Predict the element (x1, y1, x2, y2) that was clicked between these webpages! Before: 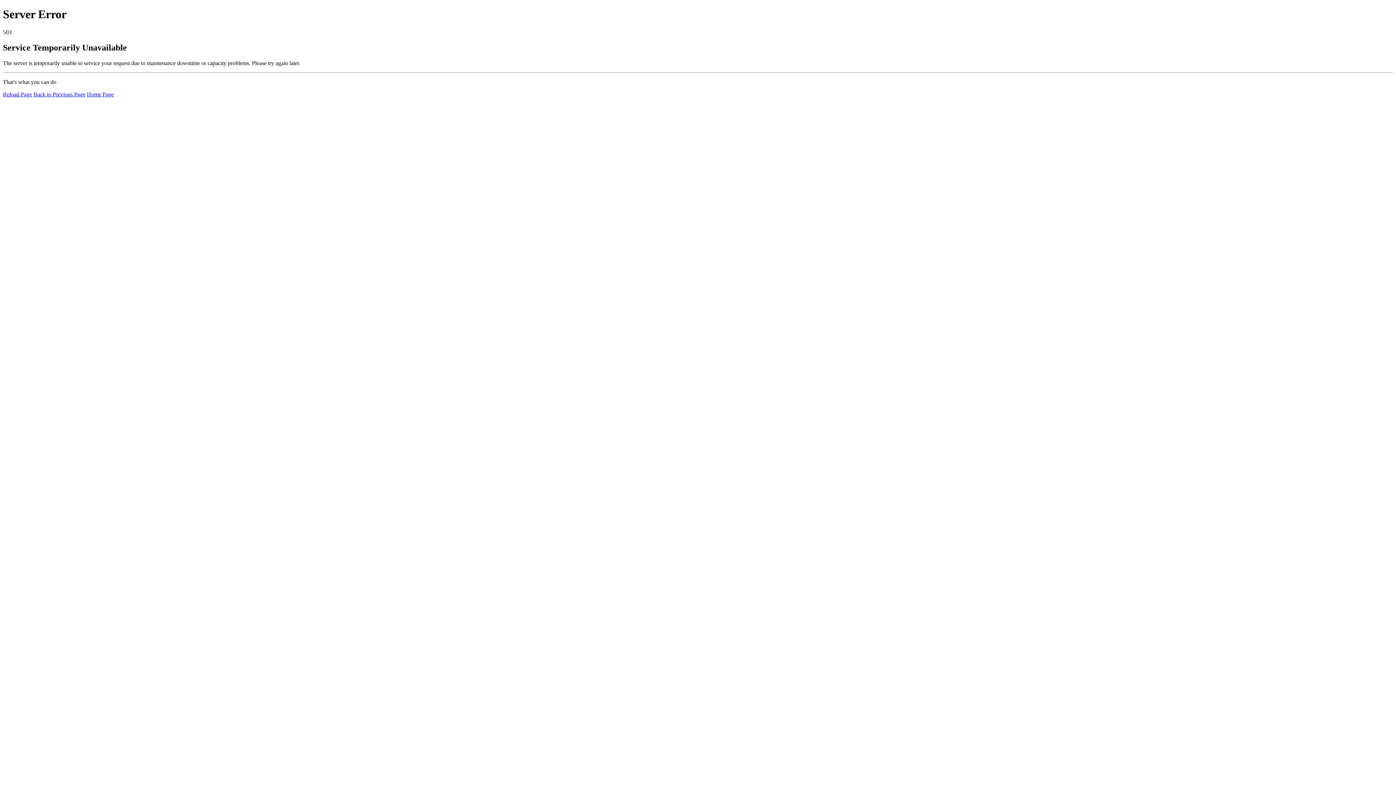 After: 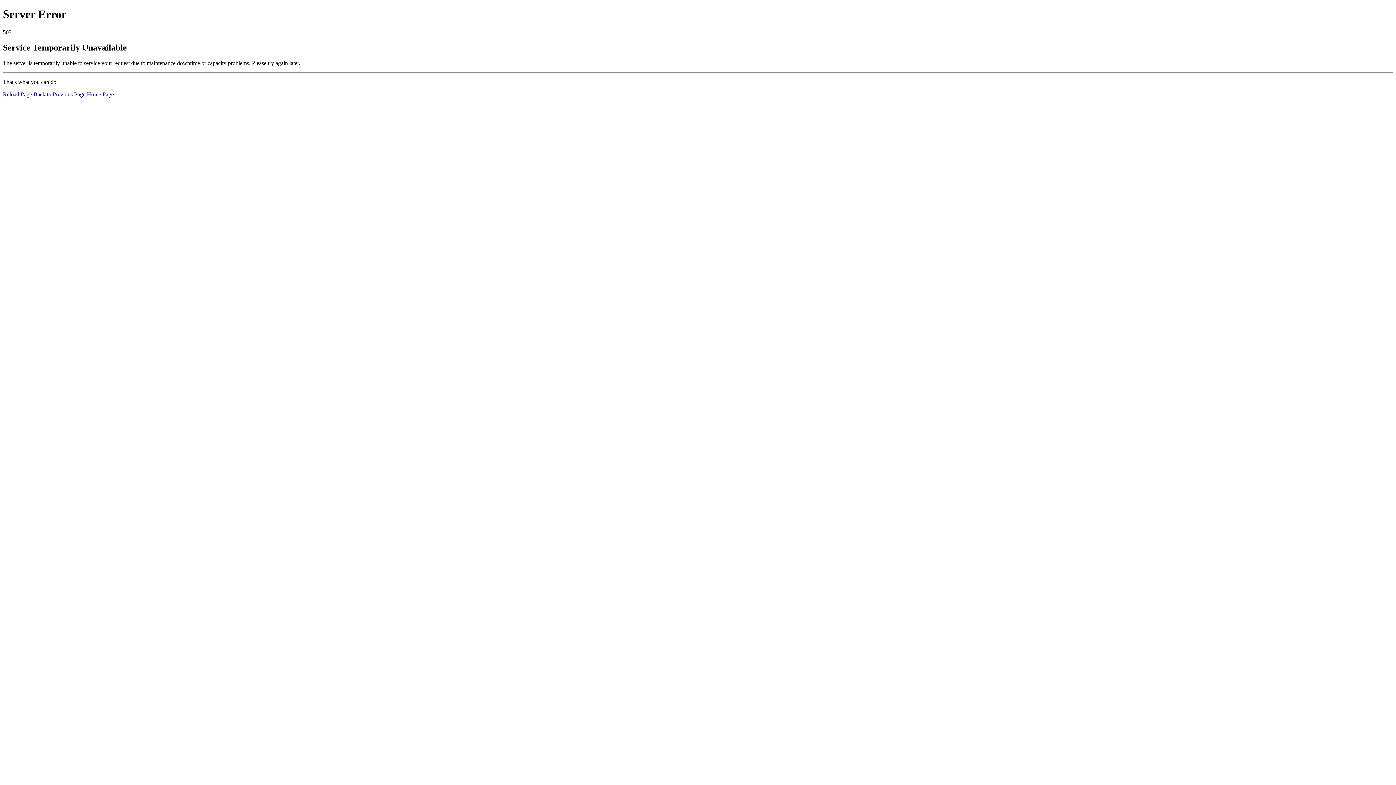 Action: bbox: (86, 91, 113, 97) label: Home Page